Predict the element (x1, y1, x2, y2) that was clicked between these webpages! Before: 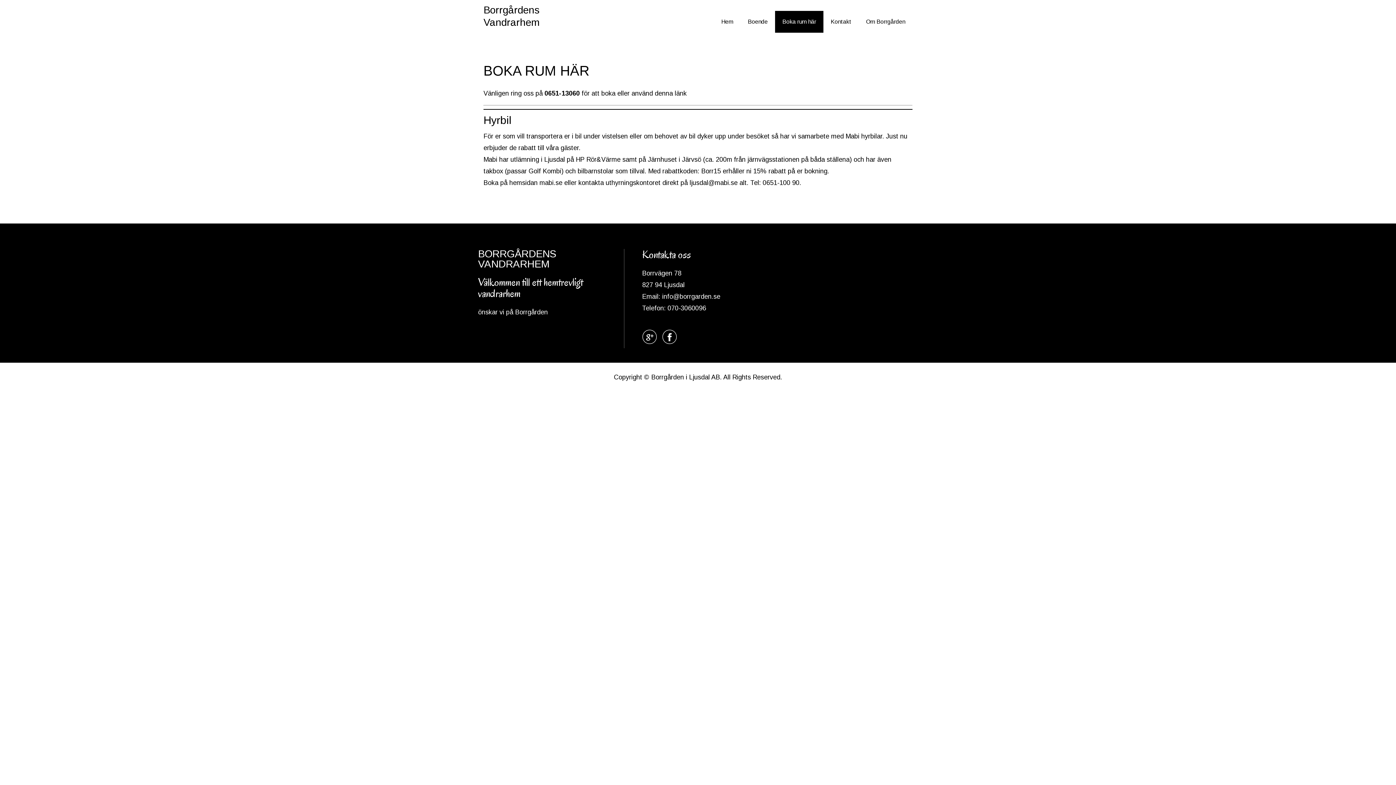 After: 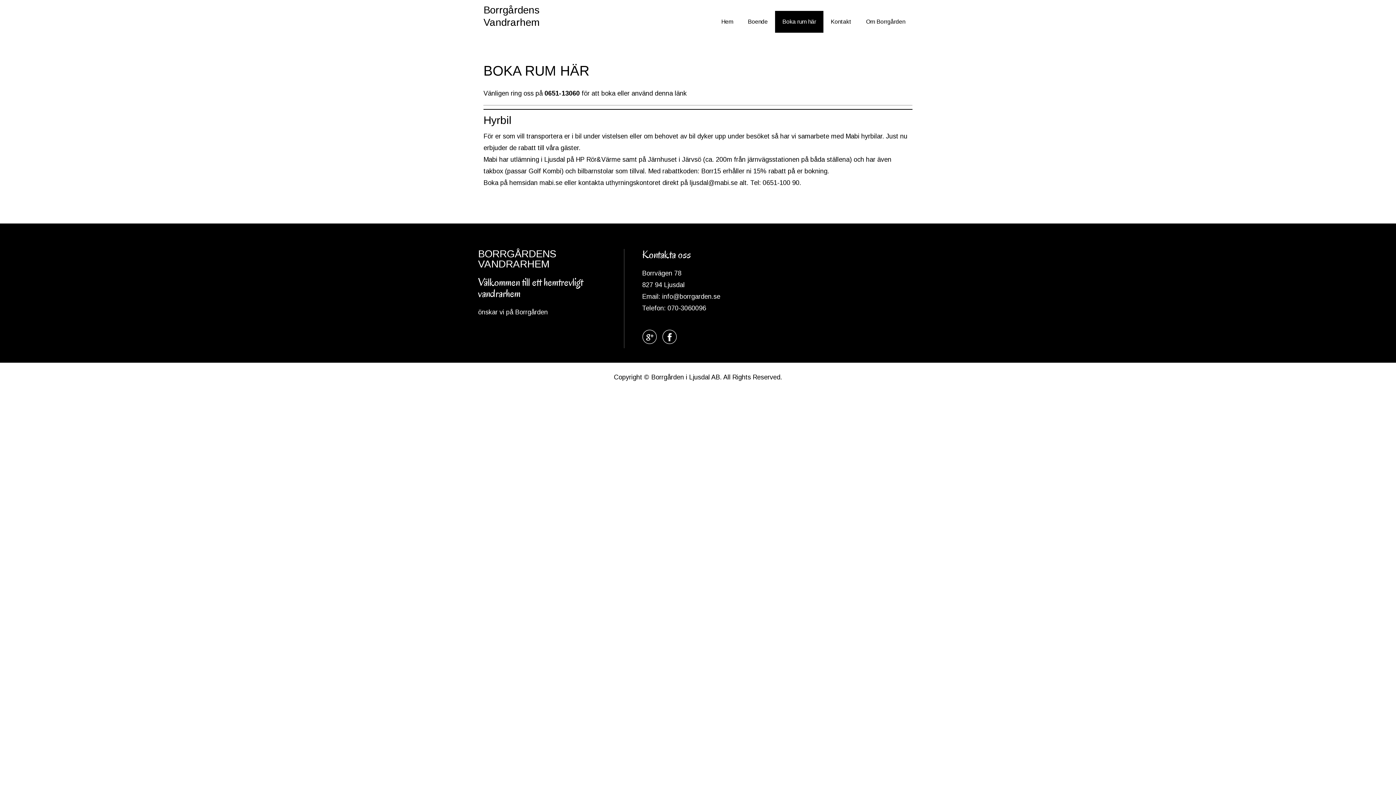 Action: label: mabi.se bbox: (539, 179, 562, 186)